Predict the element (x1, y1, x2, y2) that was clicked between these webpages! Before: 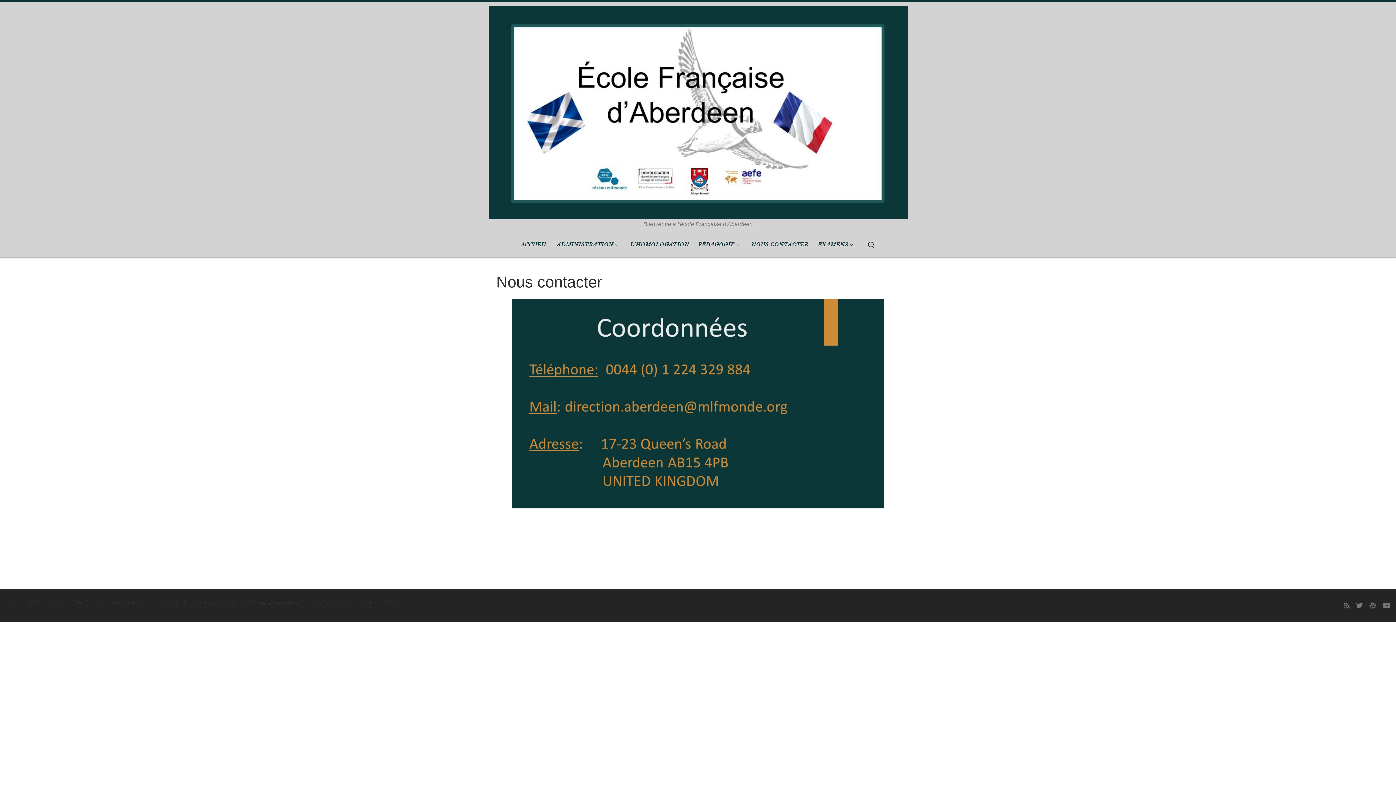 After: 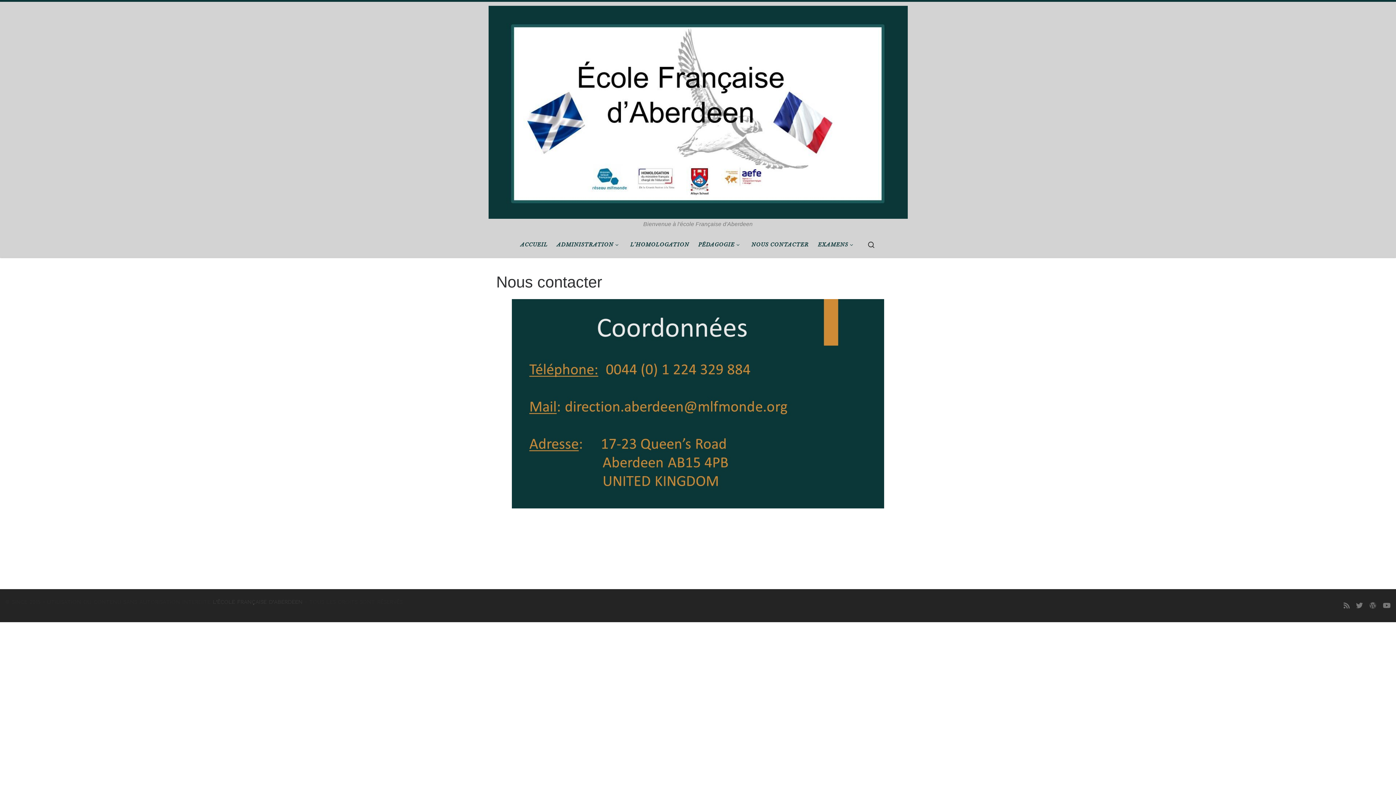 Action: bbox: (213, 599, 302, 604) label: L'École Française d'Aberdeen